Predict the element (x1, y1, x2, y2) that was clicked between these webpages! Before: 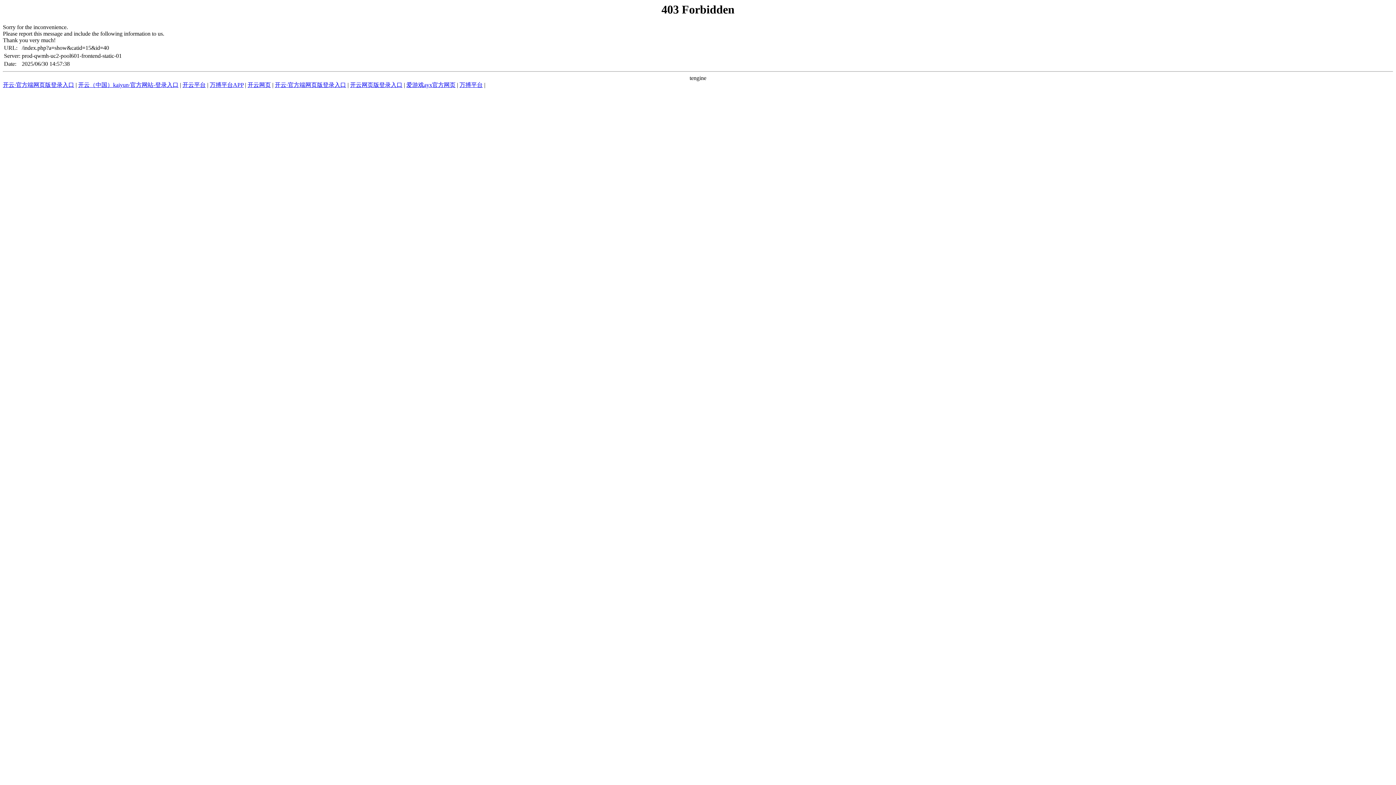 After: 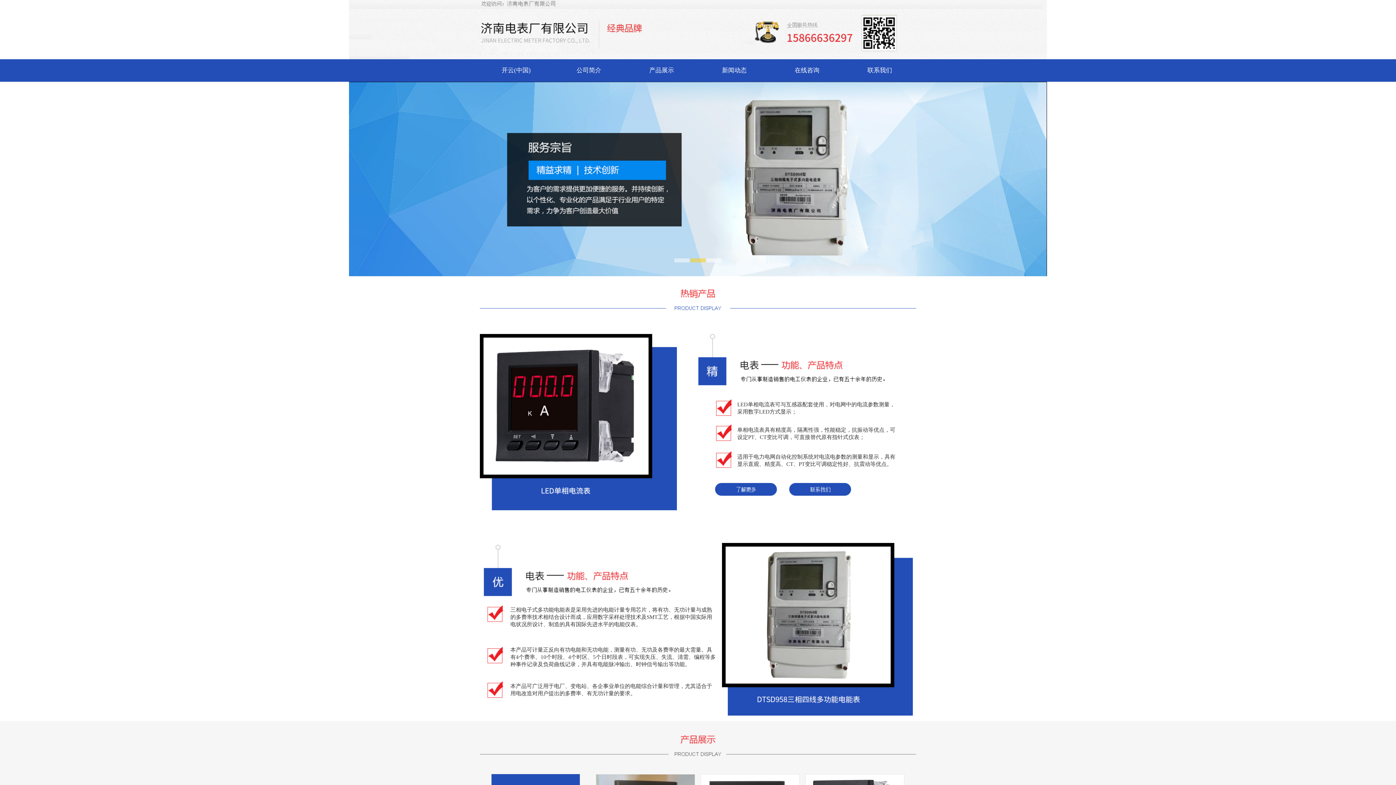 Action: label: 开云网页 bbox: (247, 81, 270, 88)